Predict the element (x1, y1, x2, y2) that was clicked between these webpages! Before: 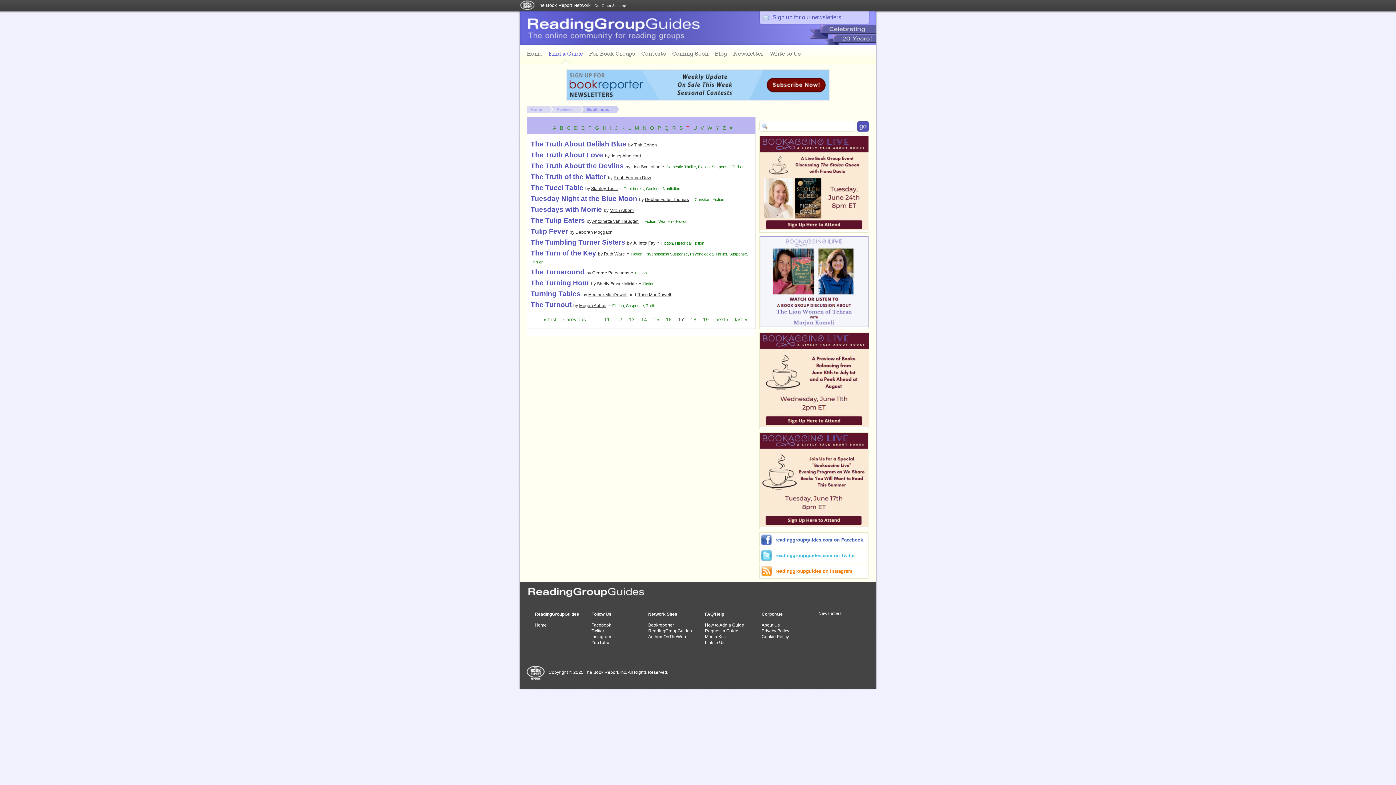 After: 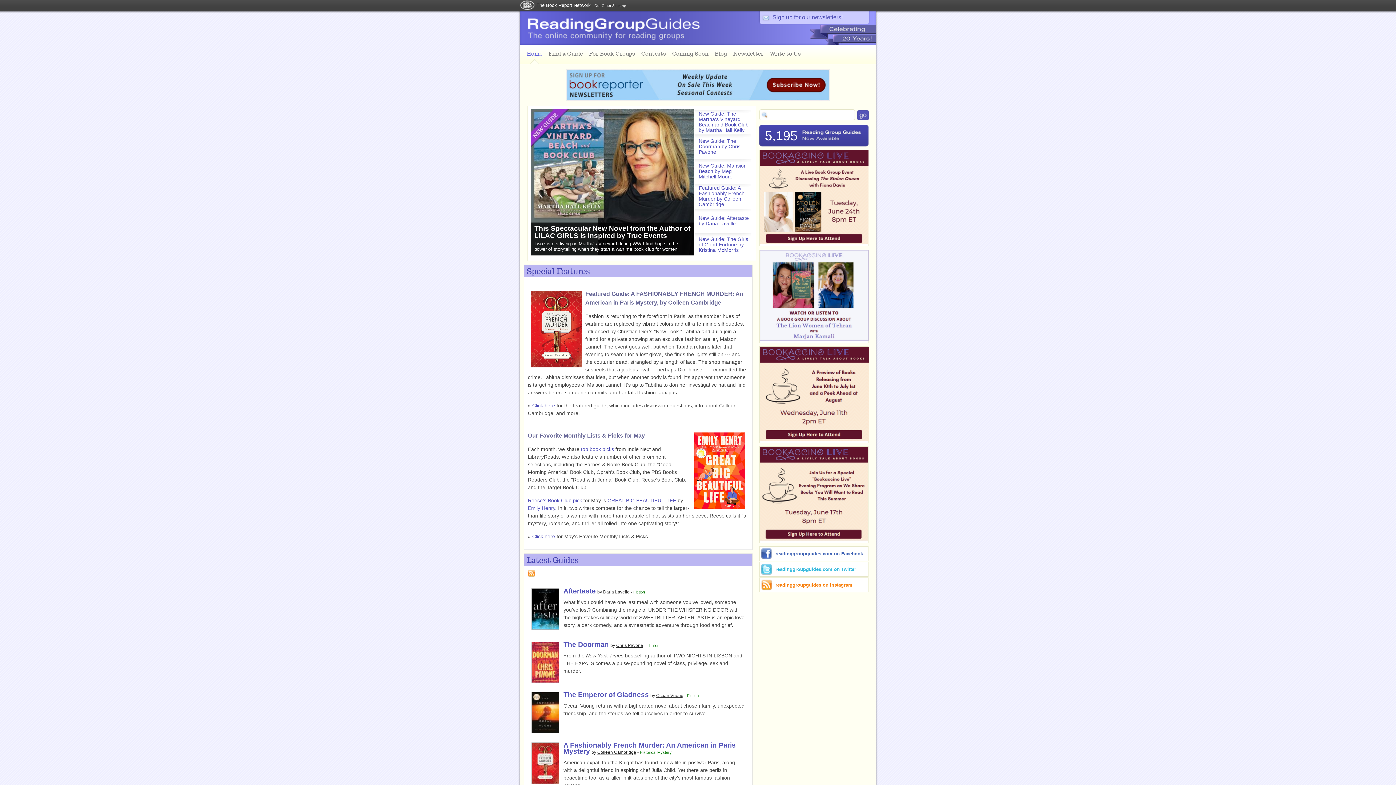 Action: label: Home bbox: (534, 623, 591, 627)